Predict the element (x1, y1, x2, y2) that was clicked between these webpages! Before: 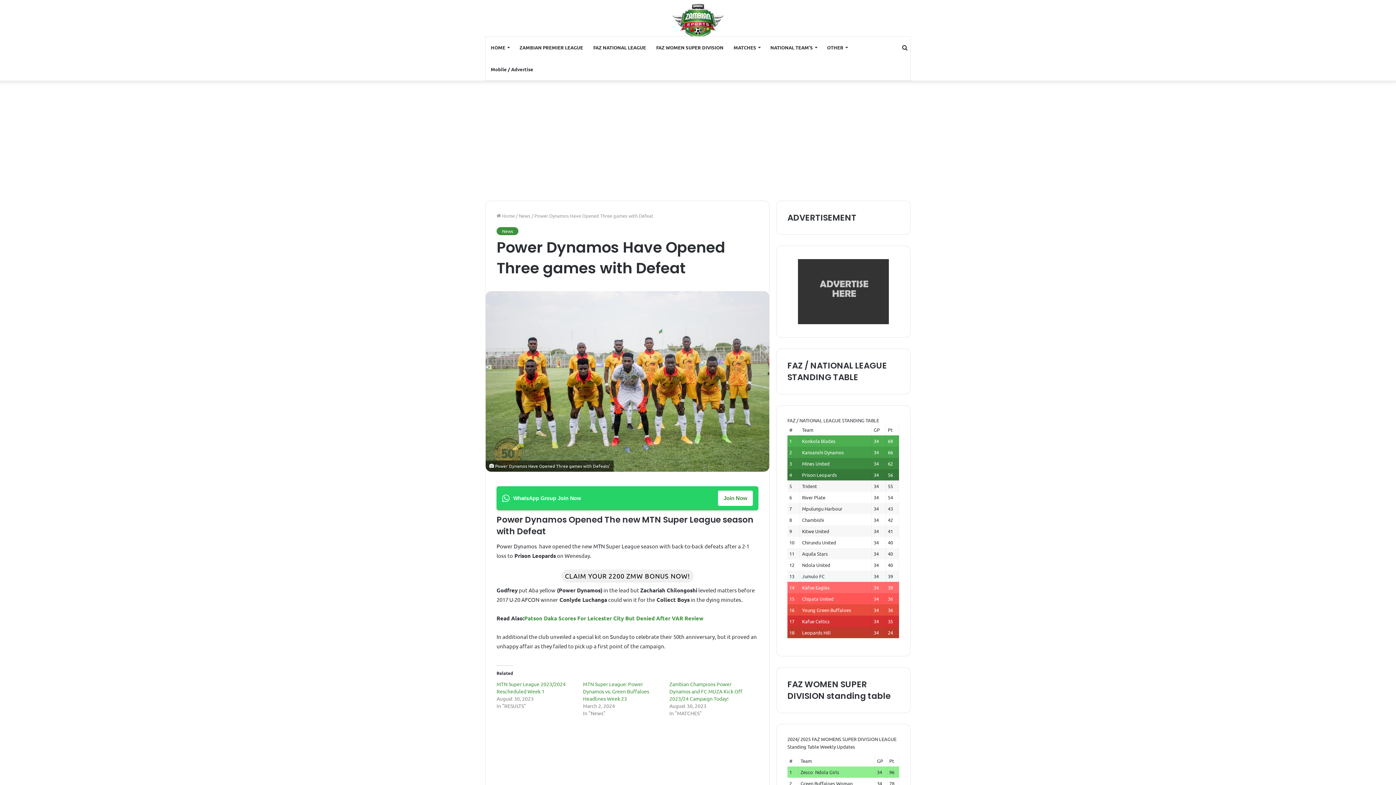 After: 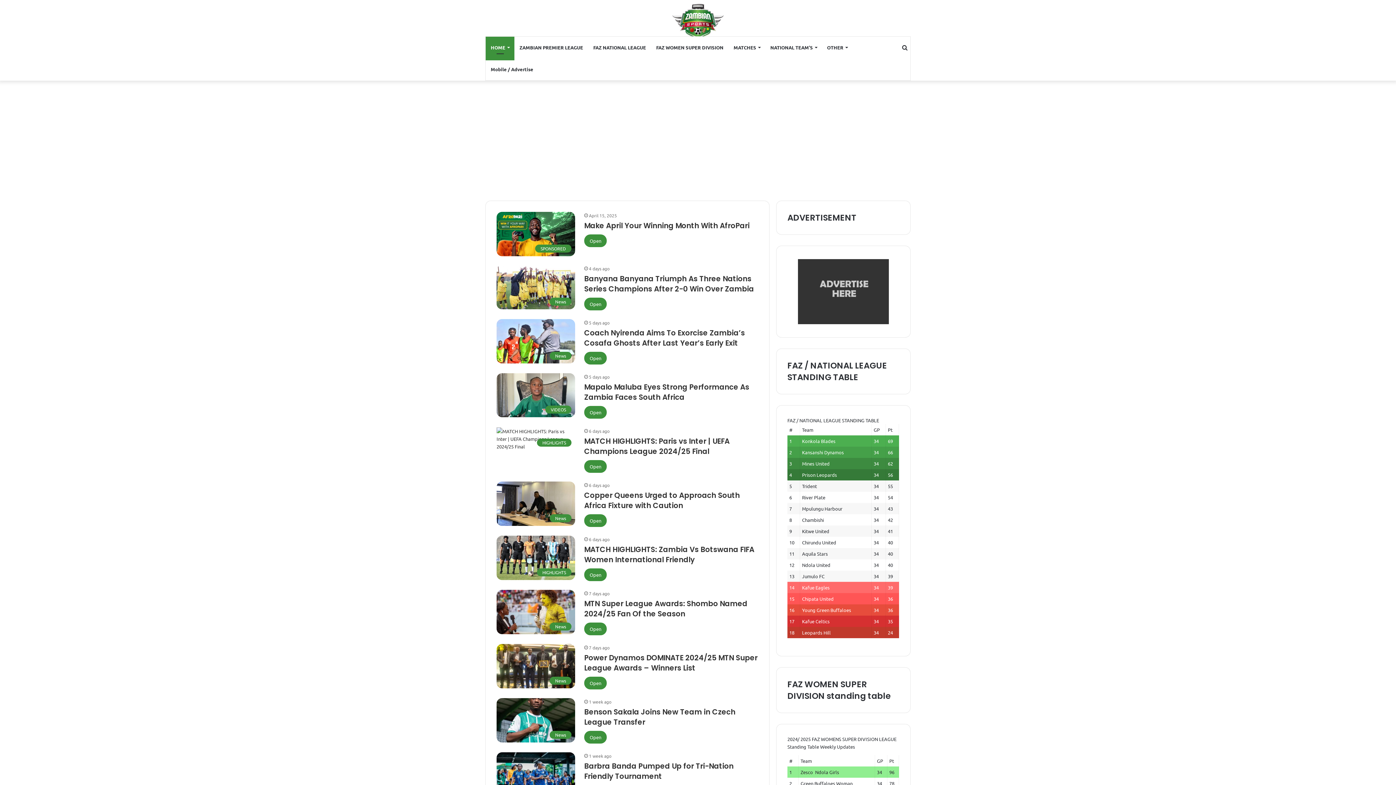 Action: label:  Home bbox: (496, 212, 514, 218)